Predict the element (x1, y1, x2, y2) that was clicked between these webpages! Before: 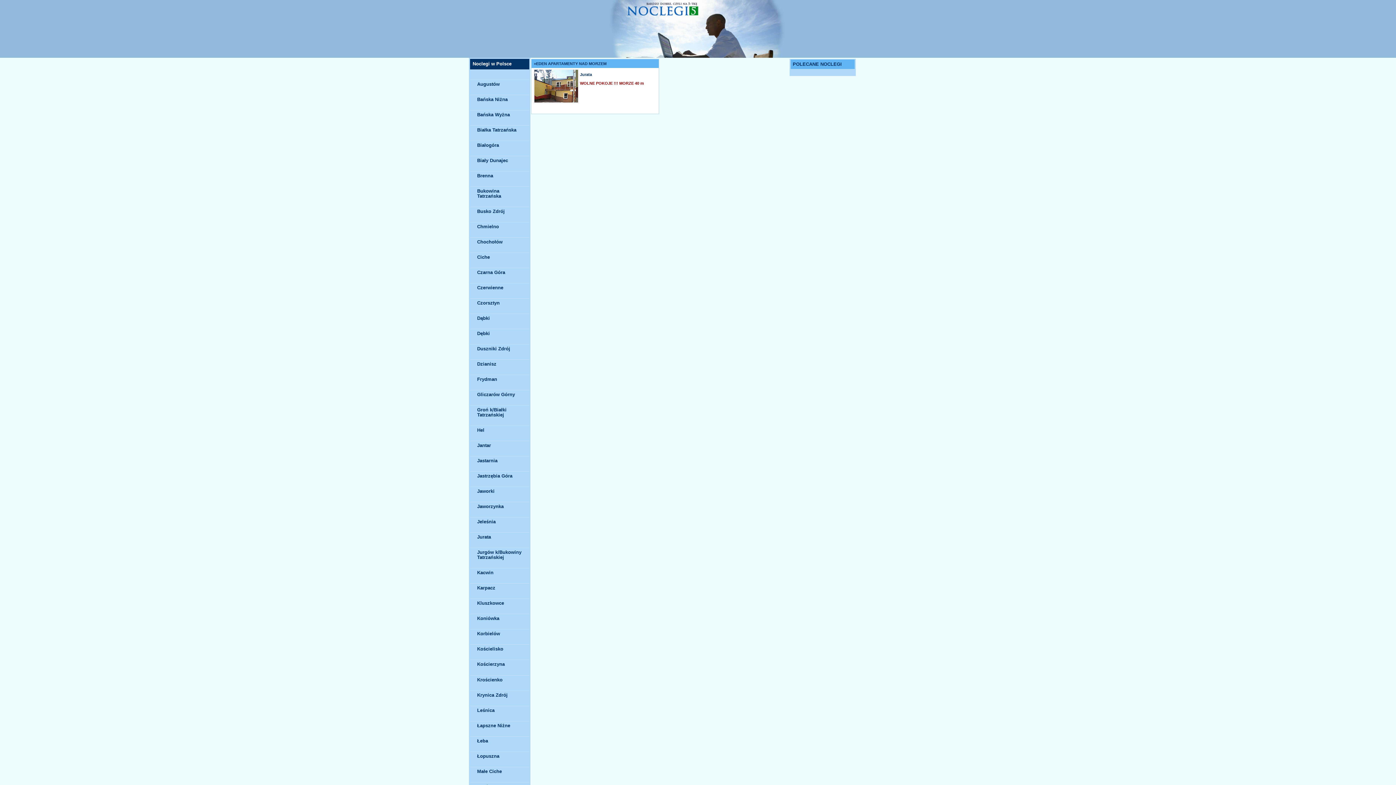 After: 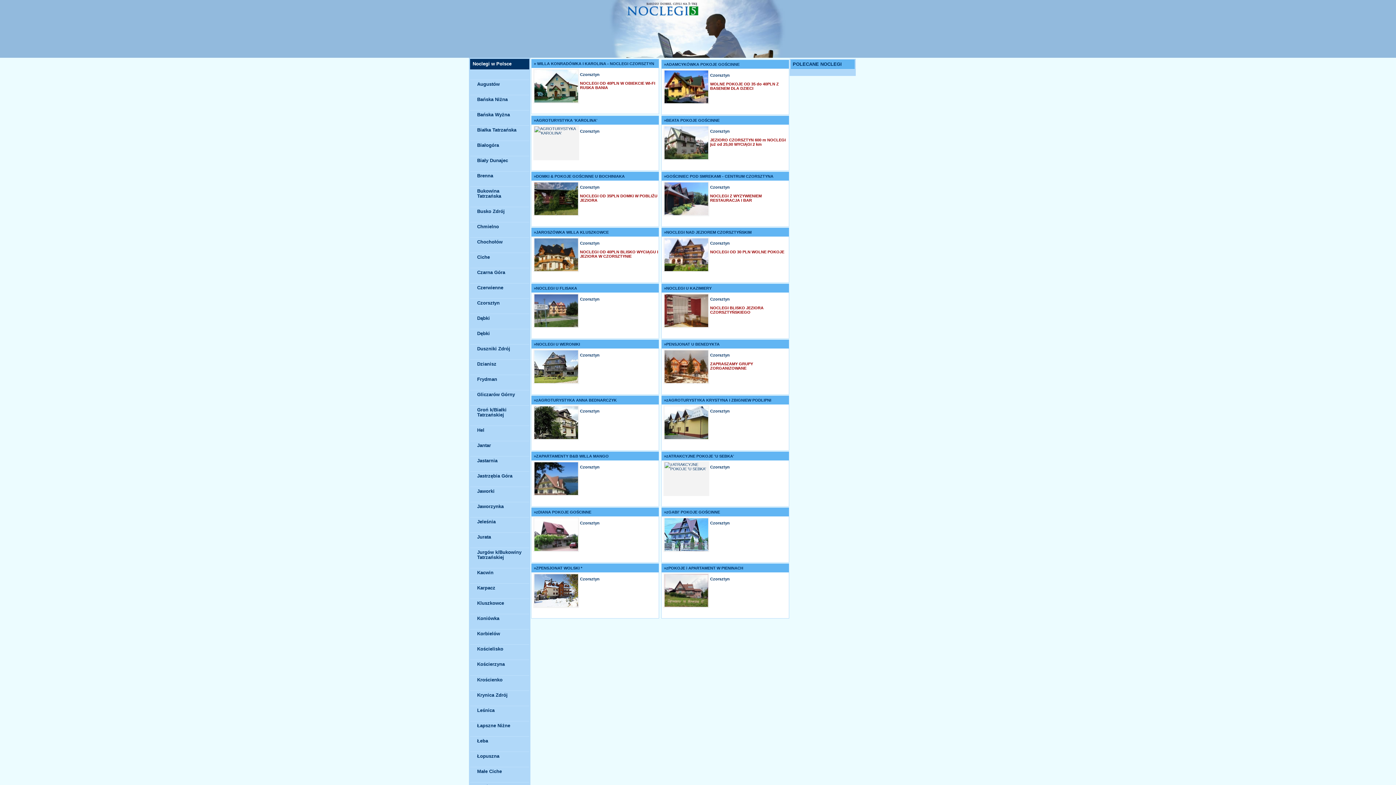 Action: bbox: (475, 298, 524, 307) label: Czorsztyn